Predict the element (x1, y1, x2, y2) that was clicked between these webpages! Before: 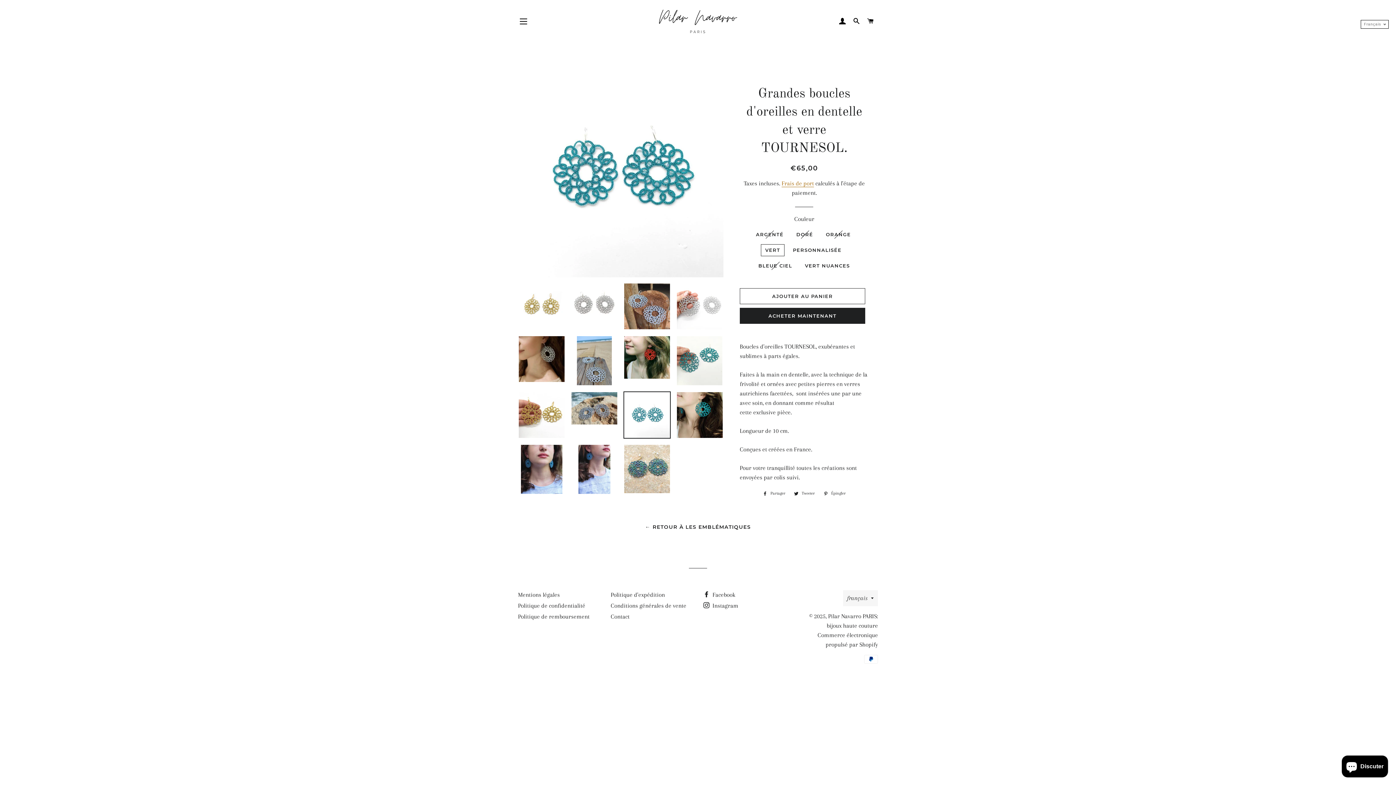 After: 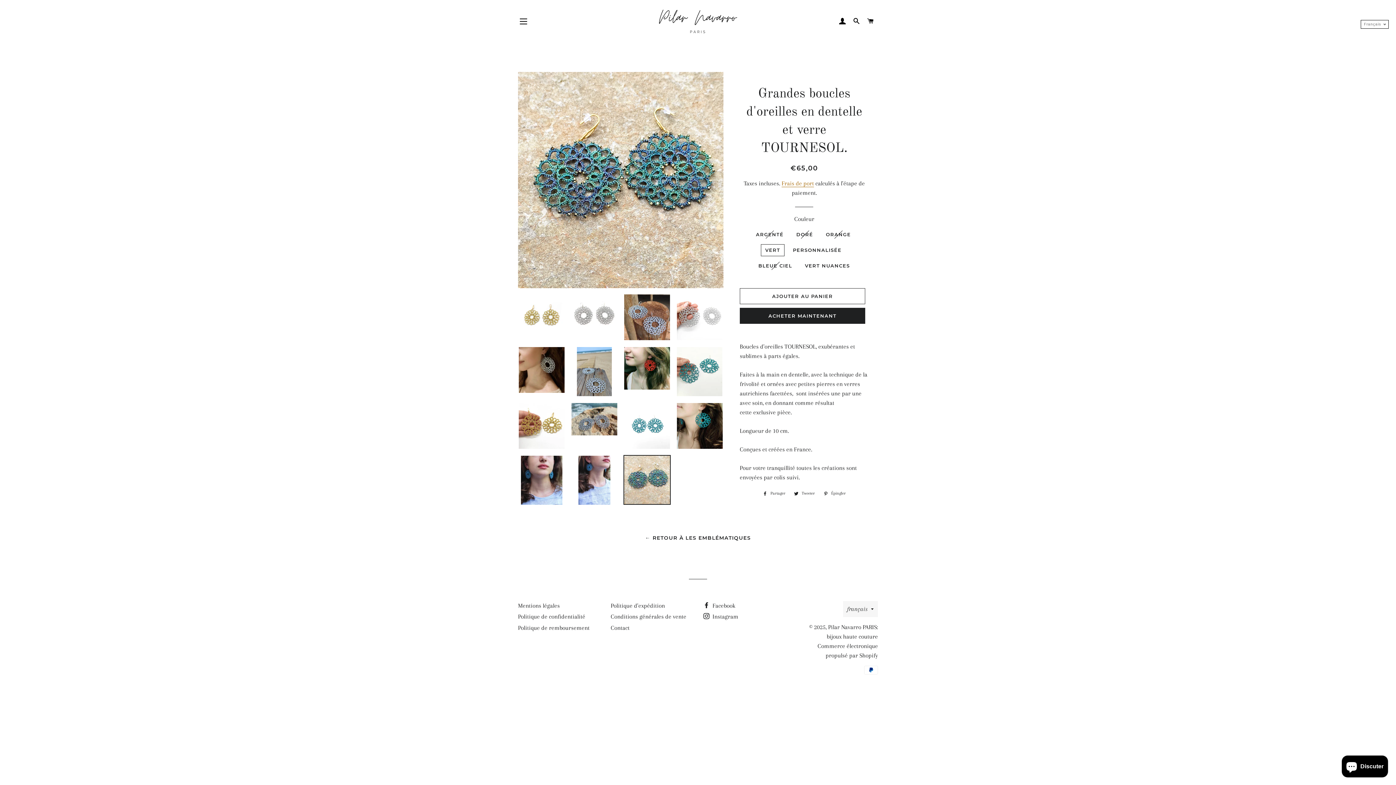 Action: bbox: (623, 444, 670, 494)